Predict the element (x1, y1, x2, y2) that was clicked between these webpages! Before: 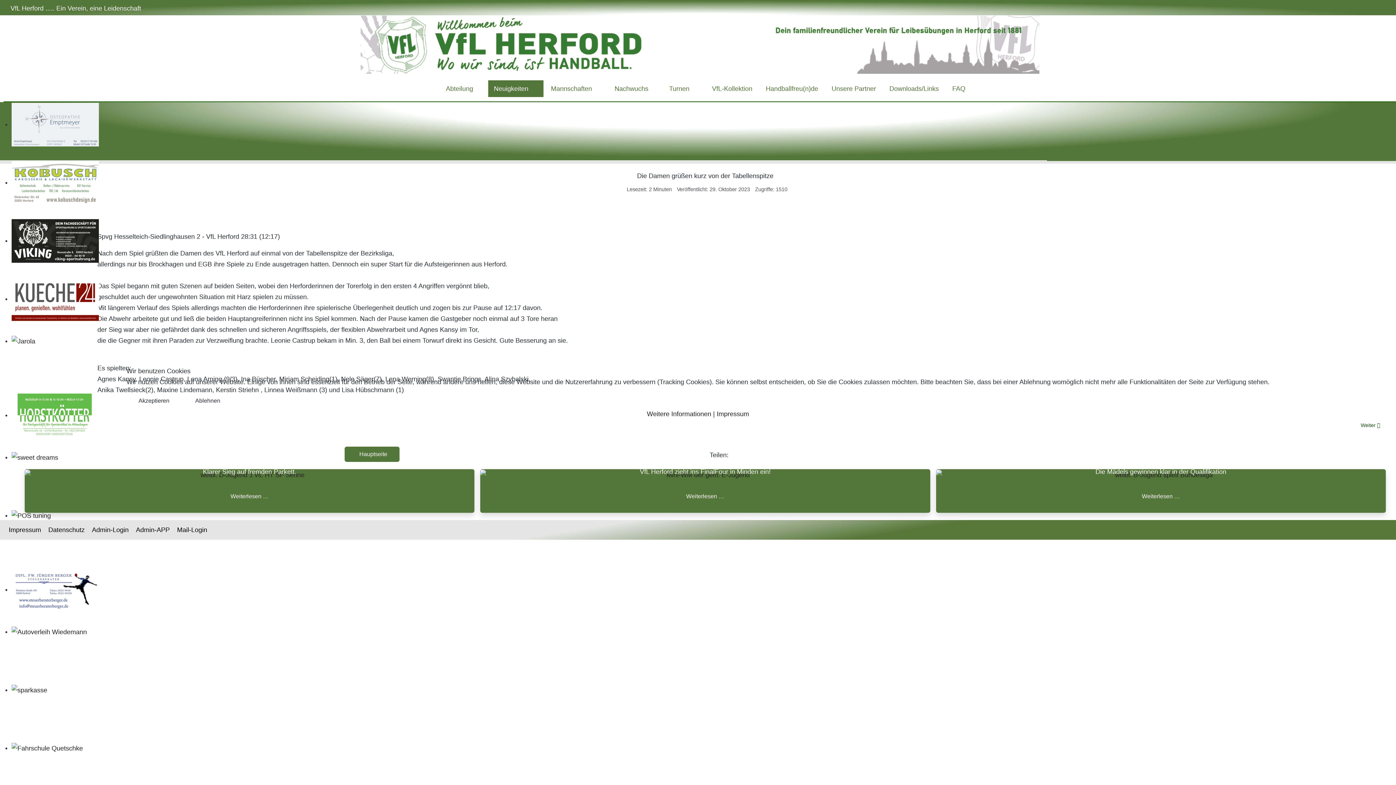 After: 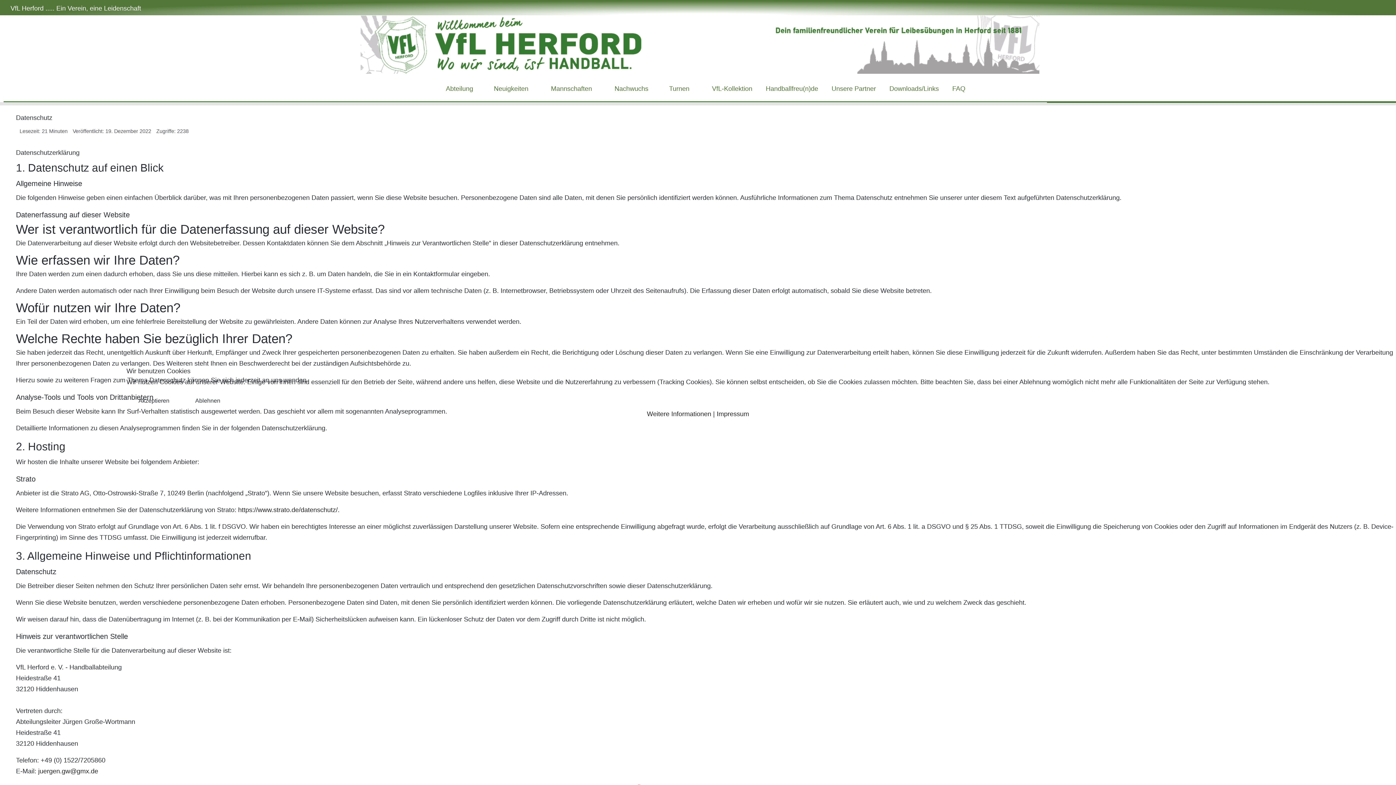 Action: label: Weitere Informationen bbox: (647, 410, 711, 417)